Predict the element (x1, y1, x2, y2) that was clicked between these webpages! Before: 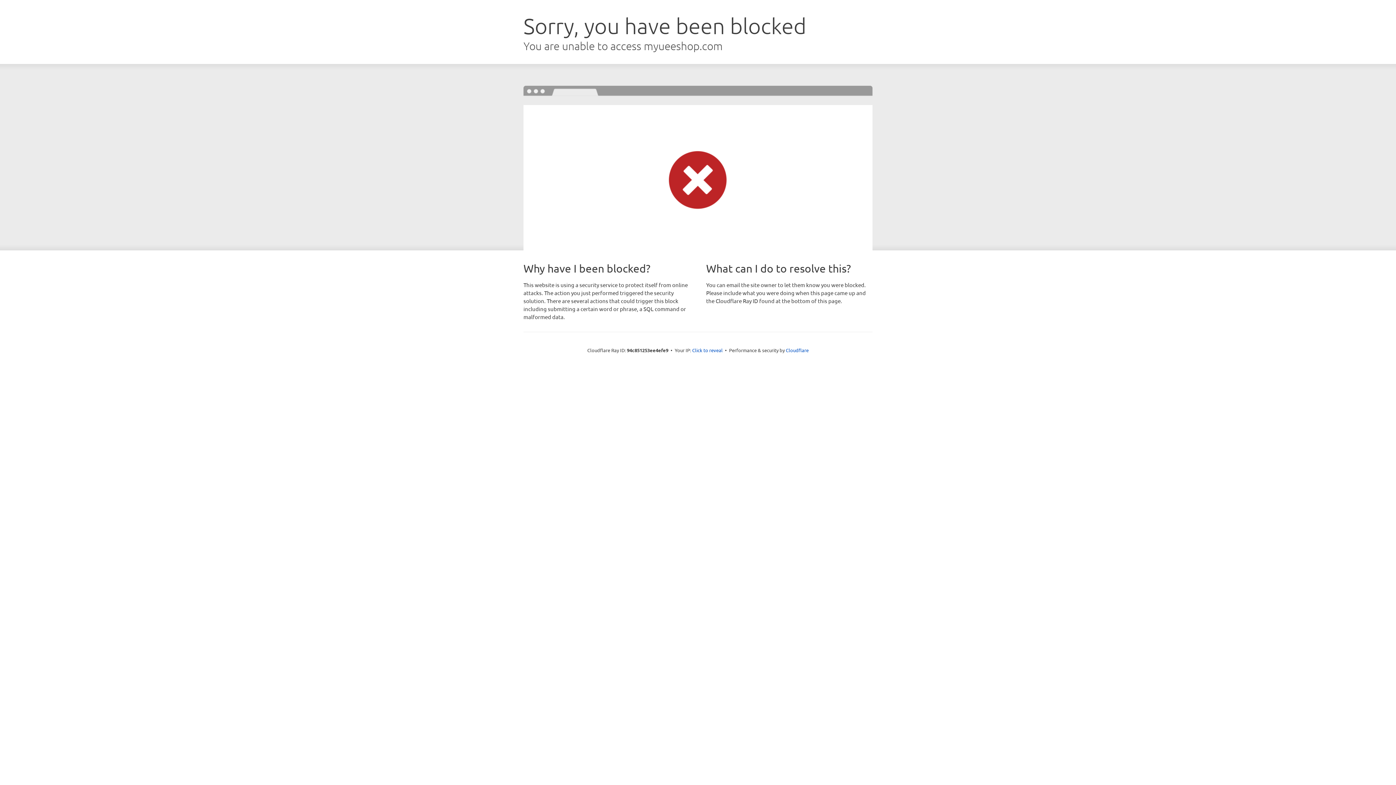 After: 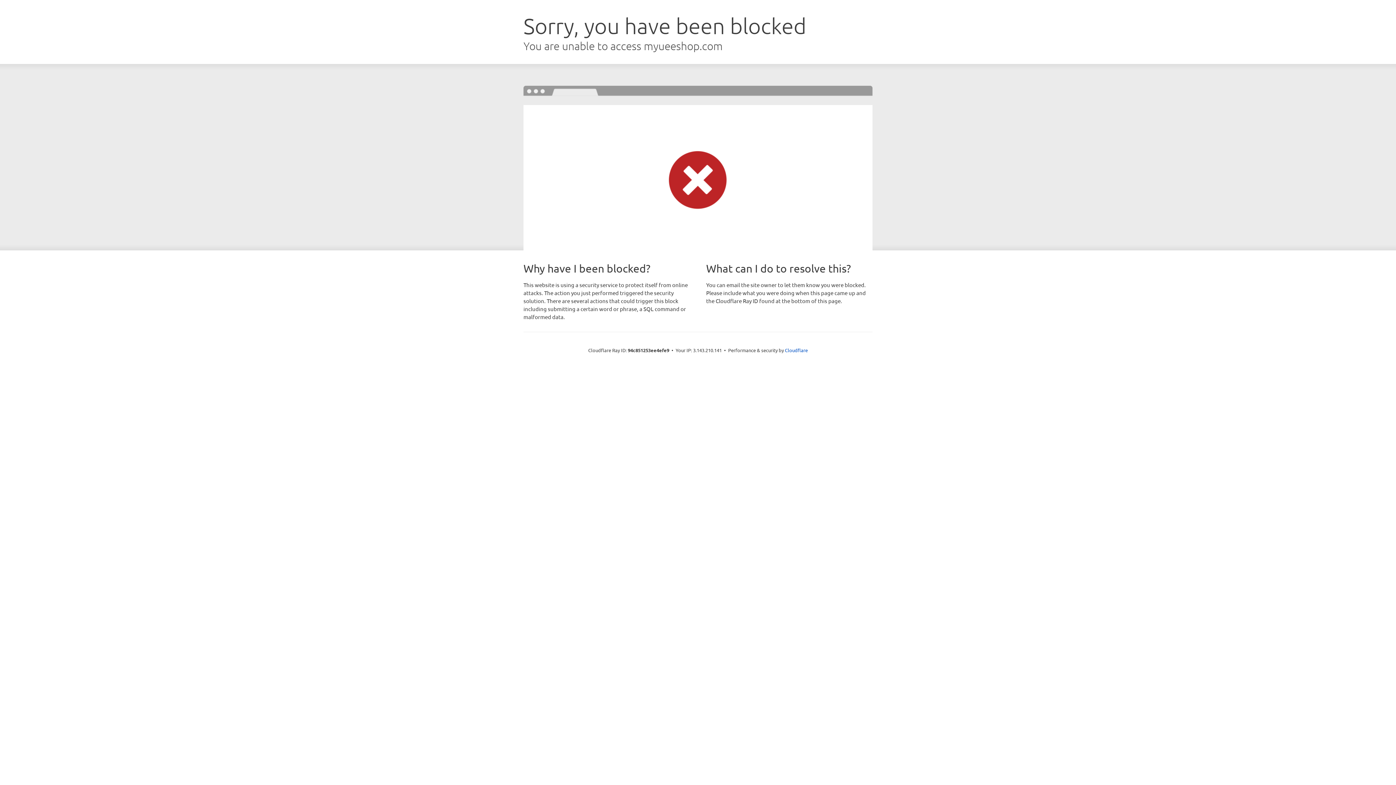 Action: bbox: (692, 346, 722, 353) label: Click to reveal